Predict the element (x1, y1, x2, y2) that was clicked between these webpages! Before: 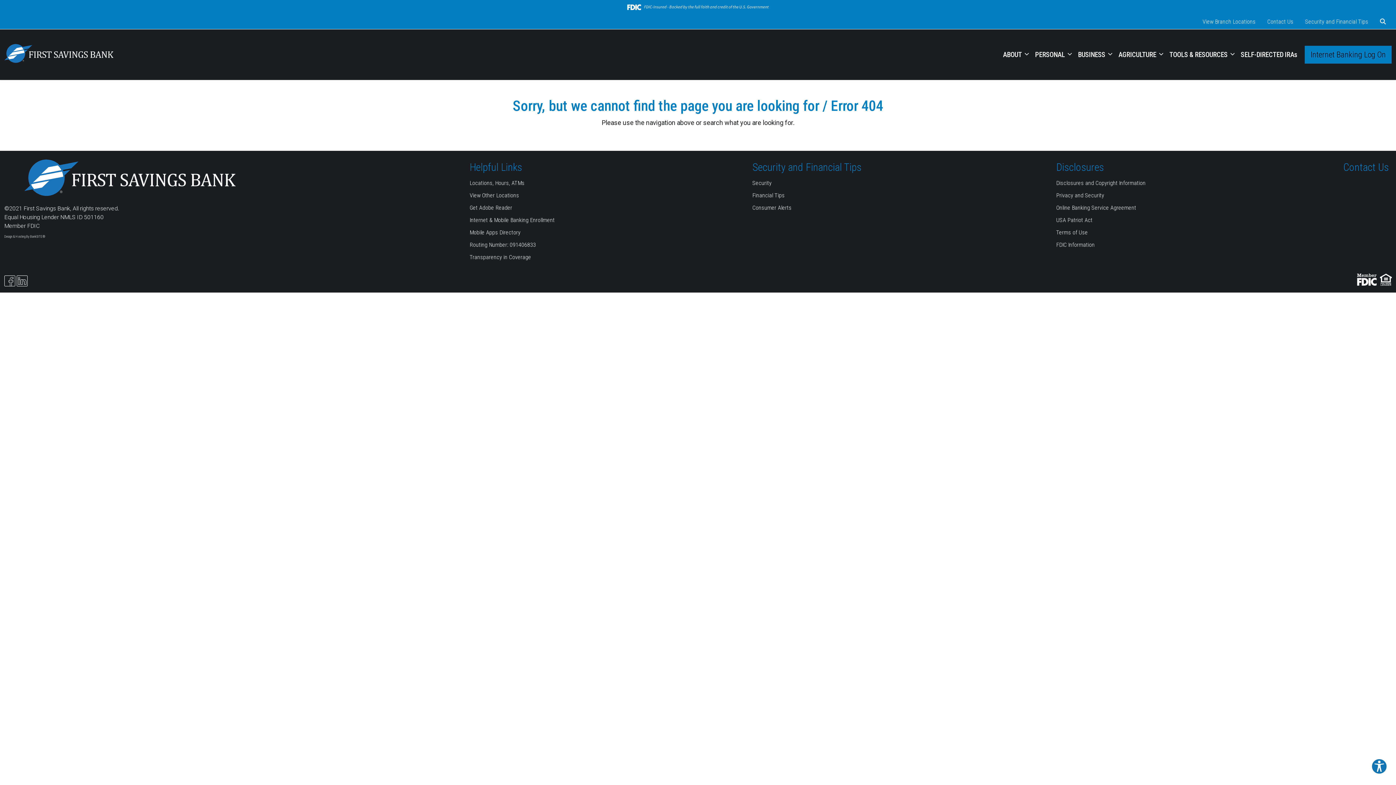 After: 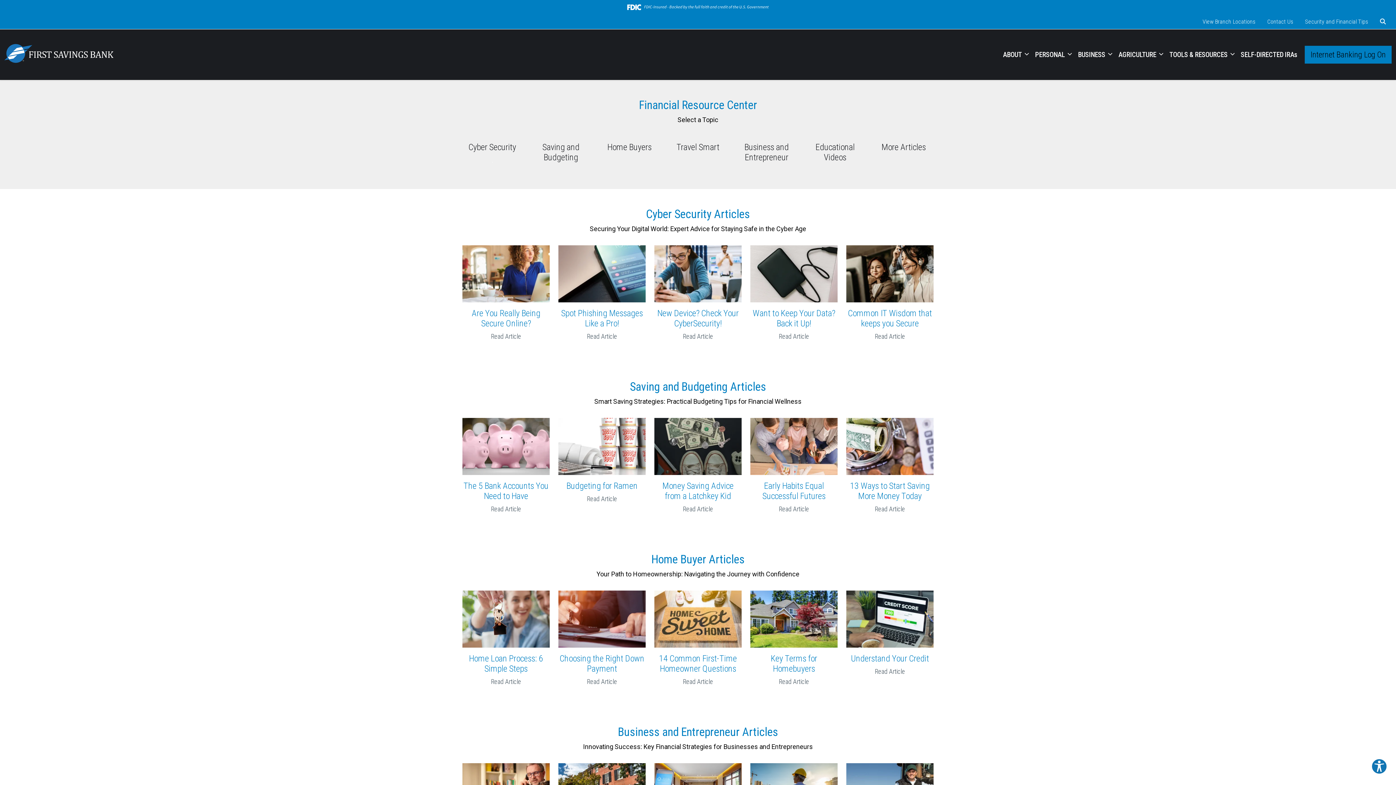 Action: label: Financial Tips bbox: (752, 192, 784, 198)